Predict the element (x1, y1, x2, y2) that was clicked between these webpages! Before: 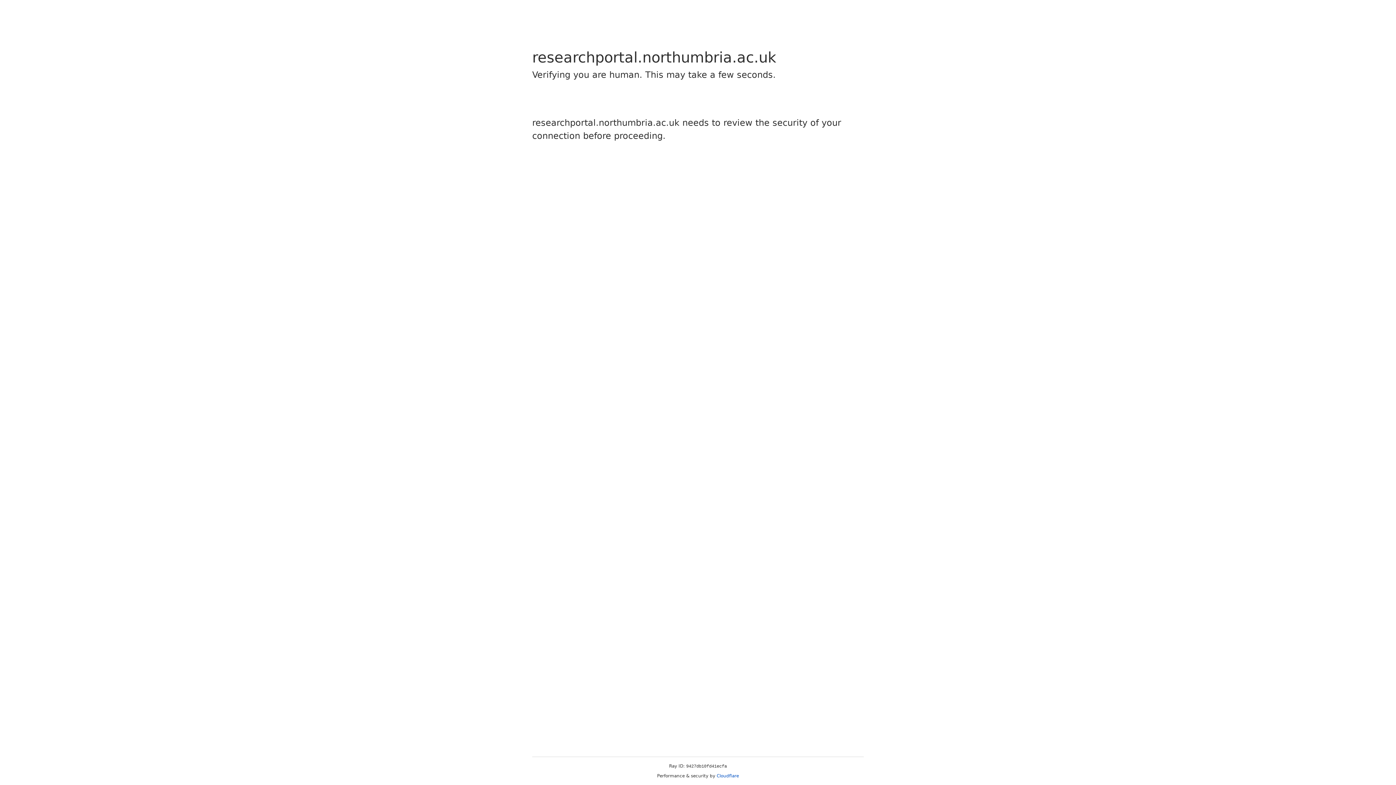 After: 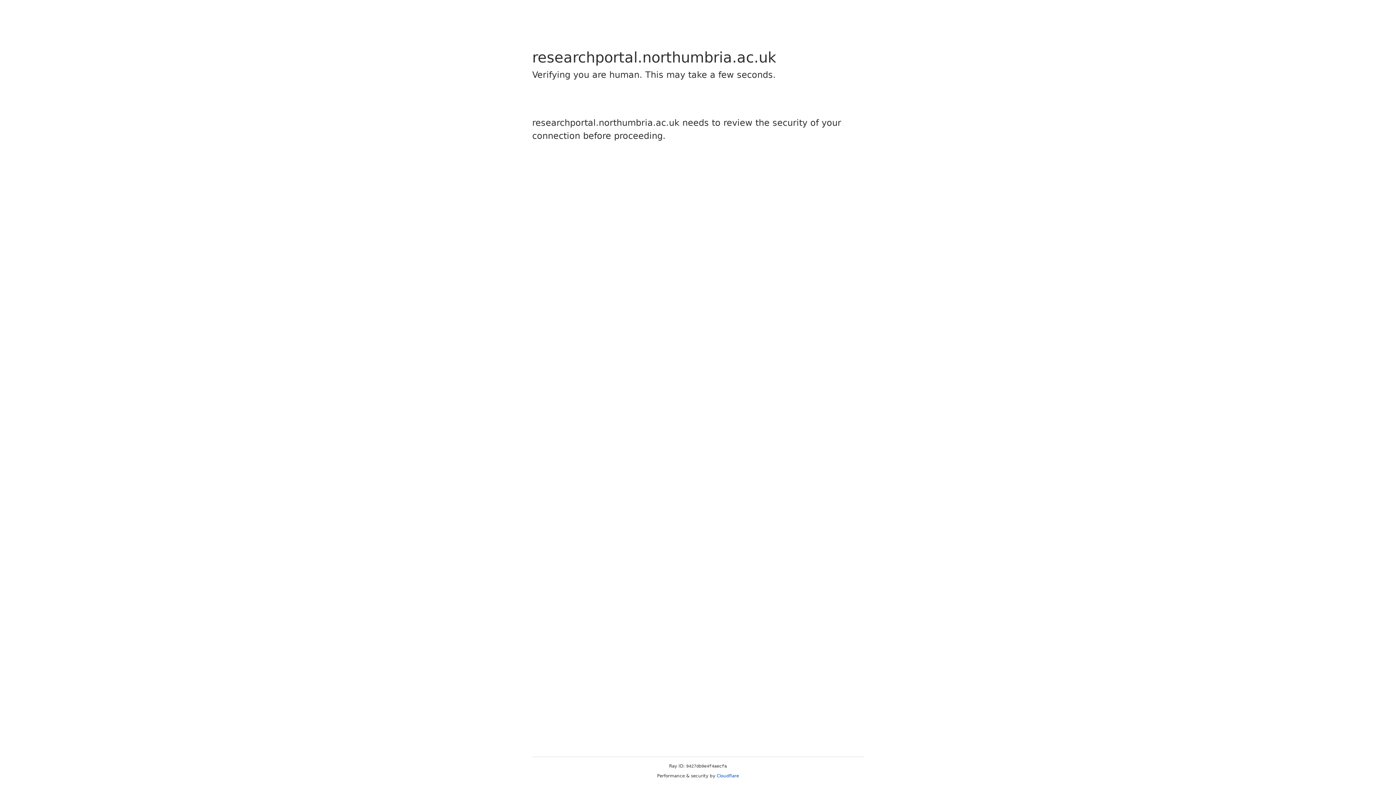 Action: label: Cloudflare bbox: (716, 773, 739, 778)